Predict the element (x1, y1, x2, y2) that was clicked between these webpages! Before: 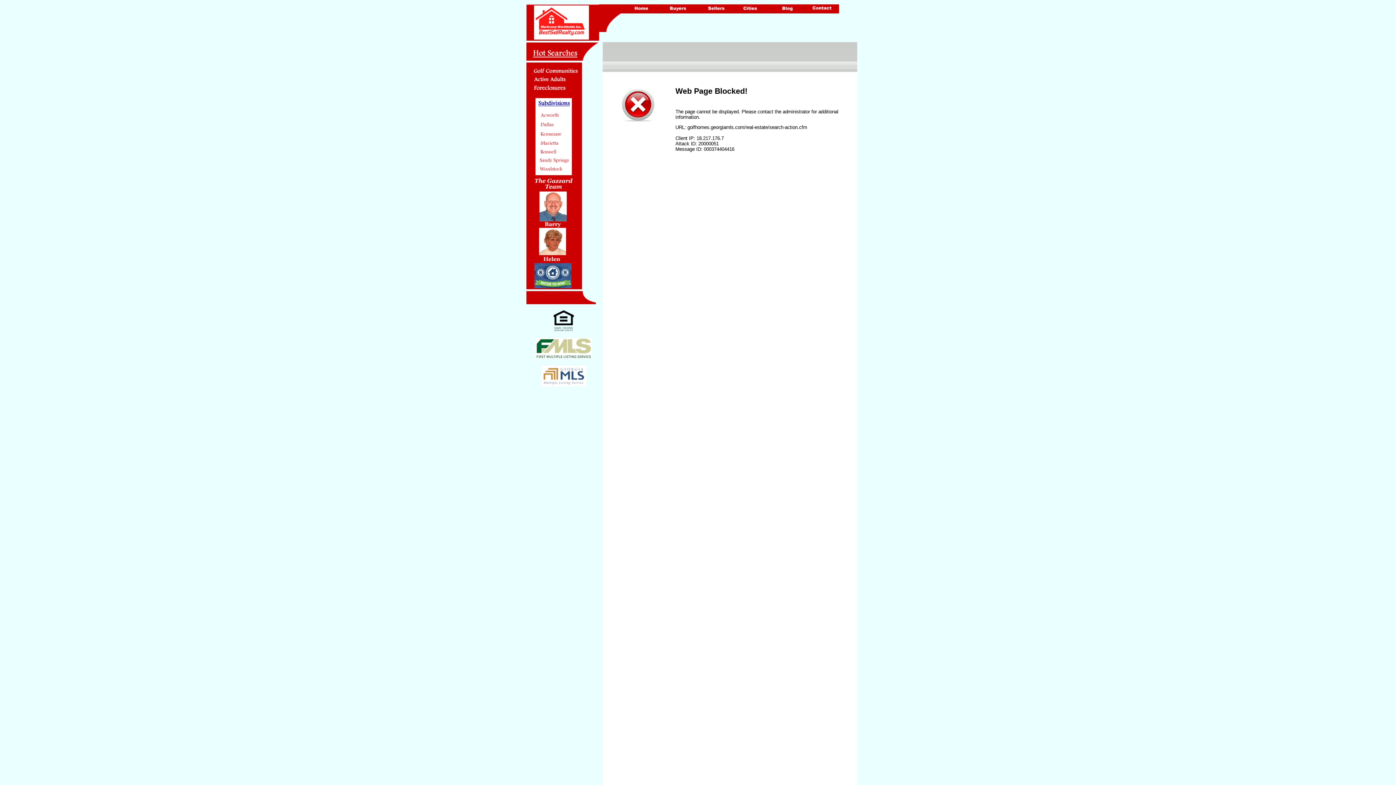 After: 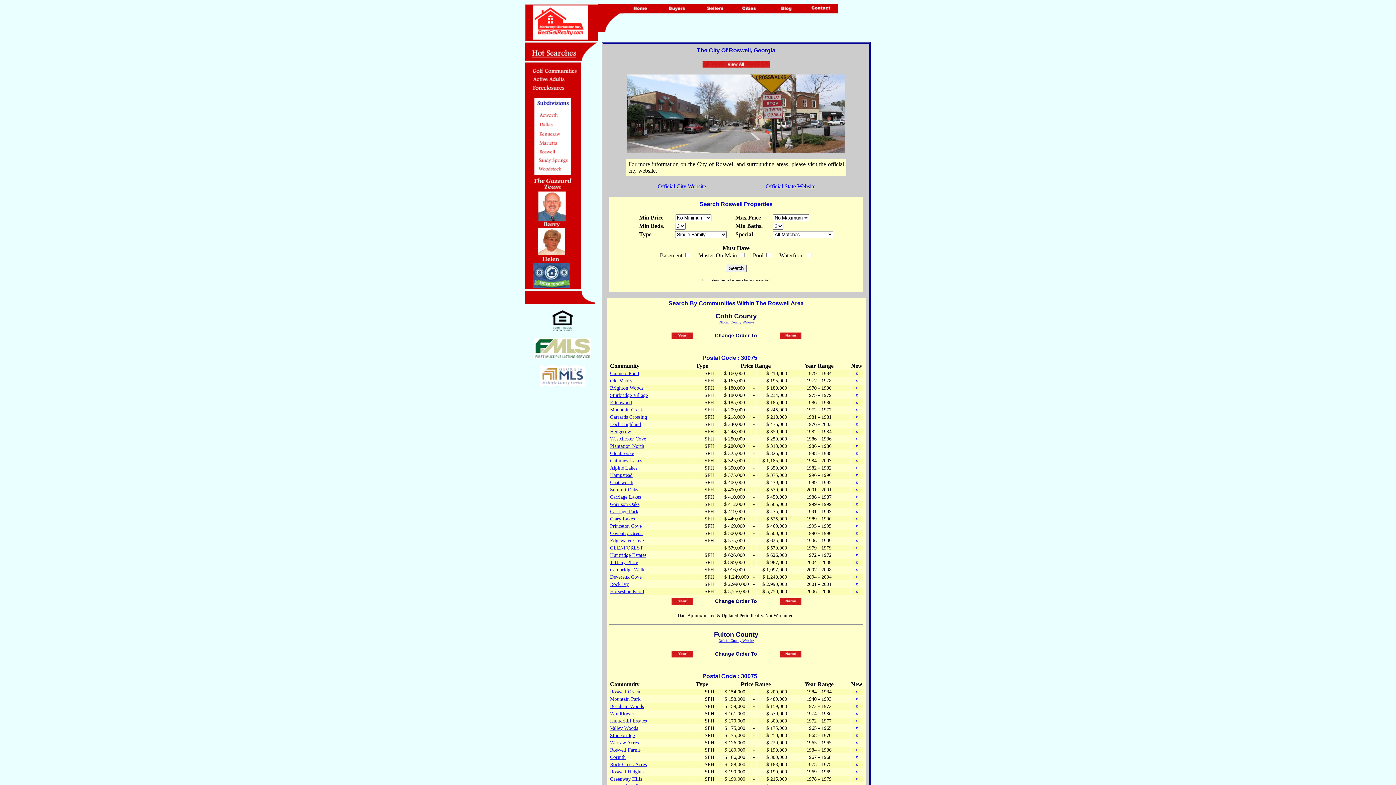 Action: bbox: (536, 150, 571, 157)